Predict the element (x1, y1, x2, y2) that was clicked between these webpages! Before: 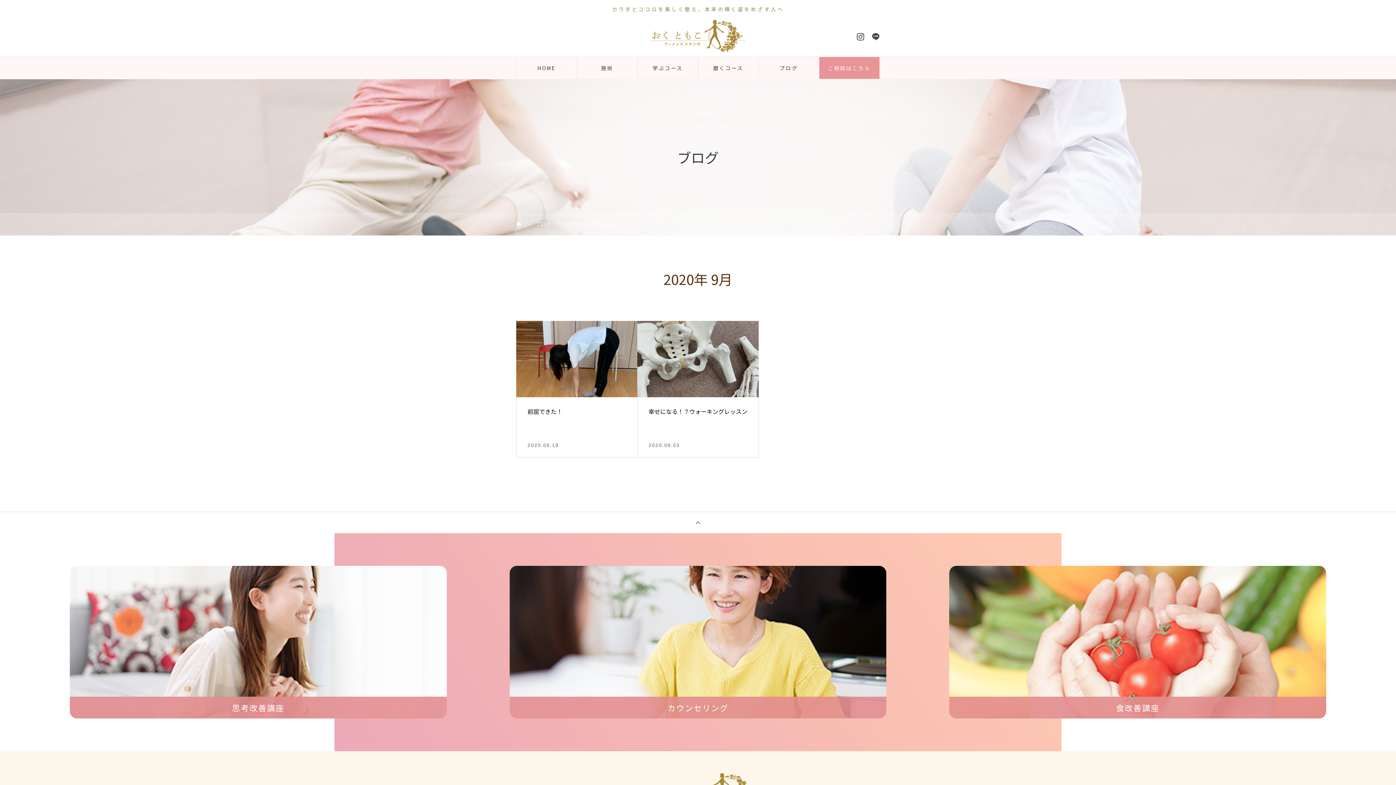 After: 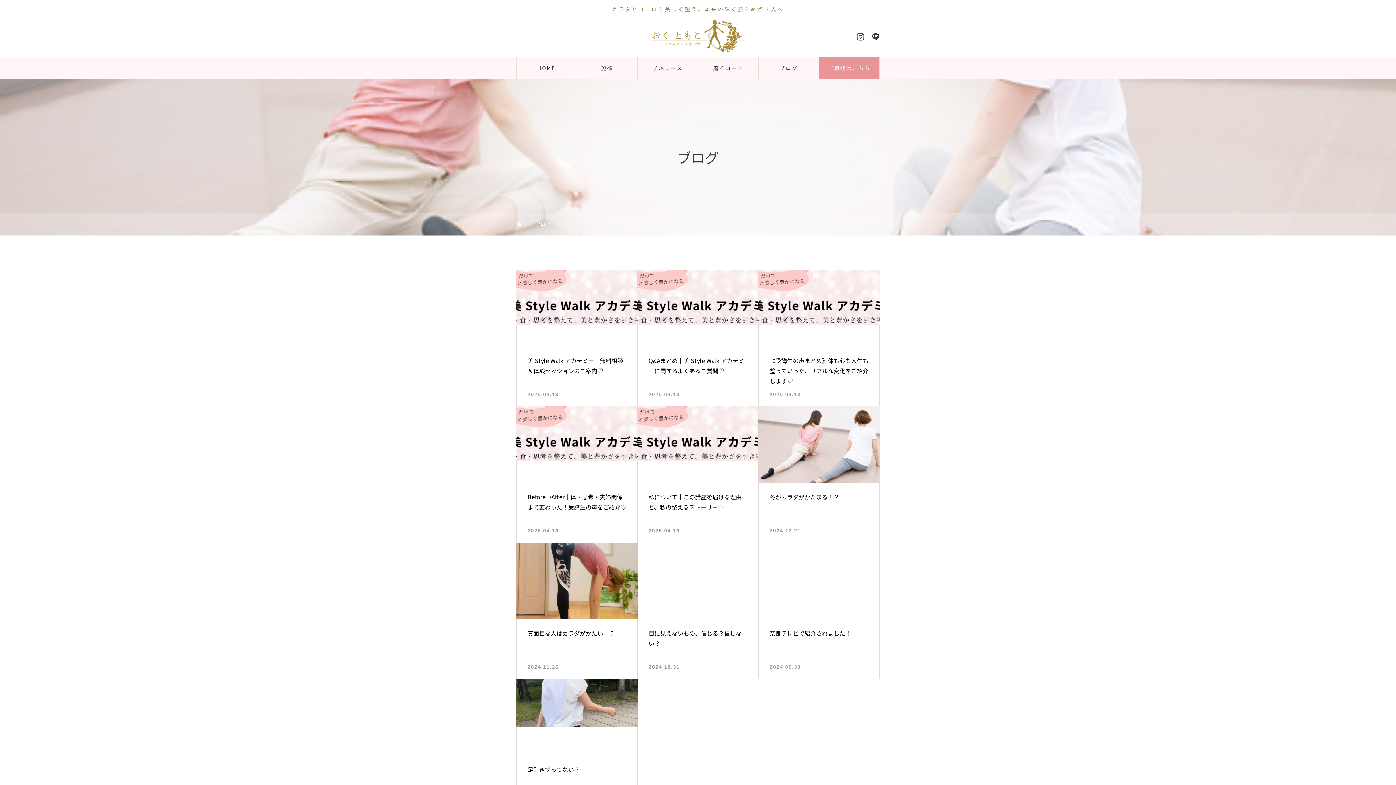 Action: label: ブログ bbox: (535, 213, 550, 234)